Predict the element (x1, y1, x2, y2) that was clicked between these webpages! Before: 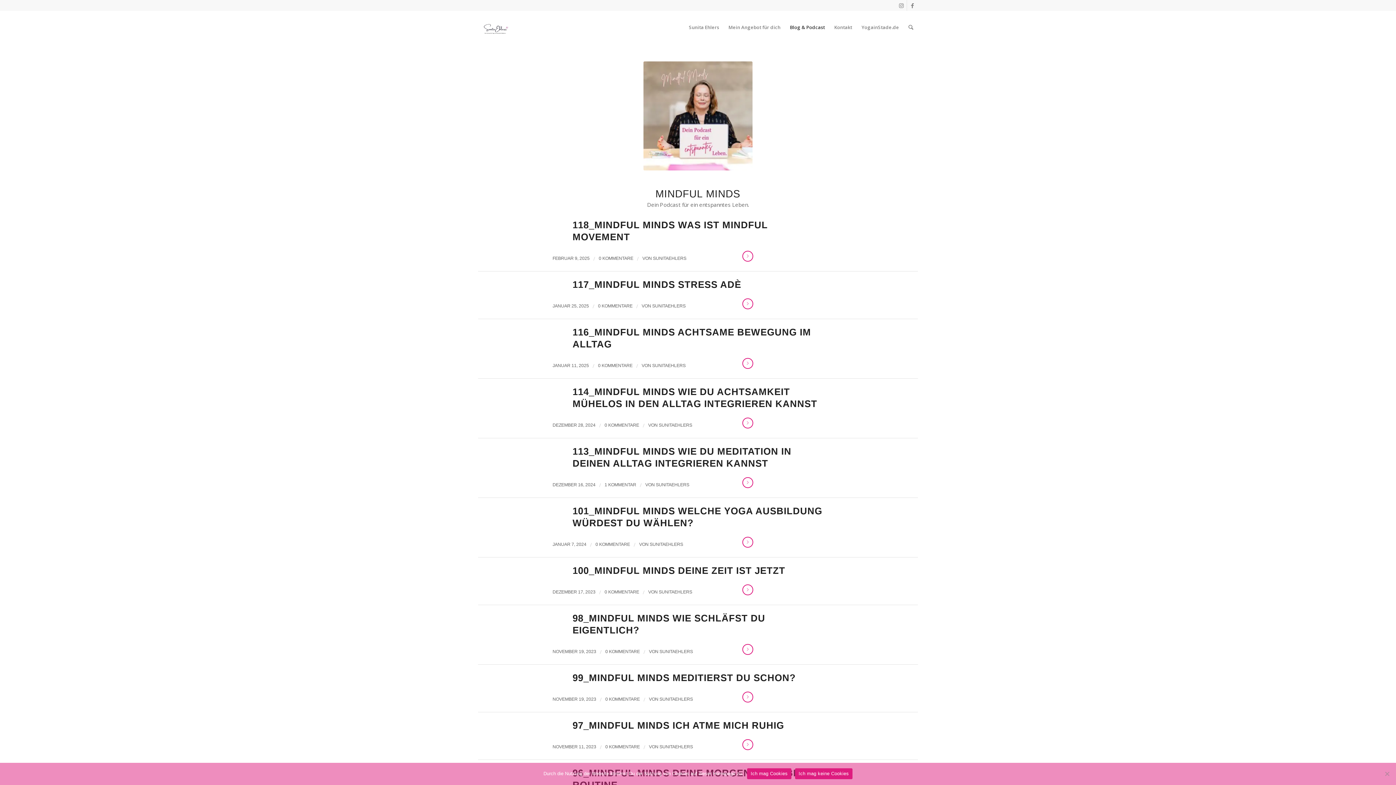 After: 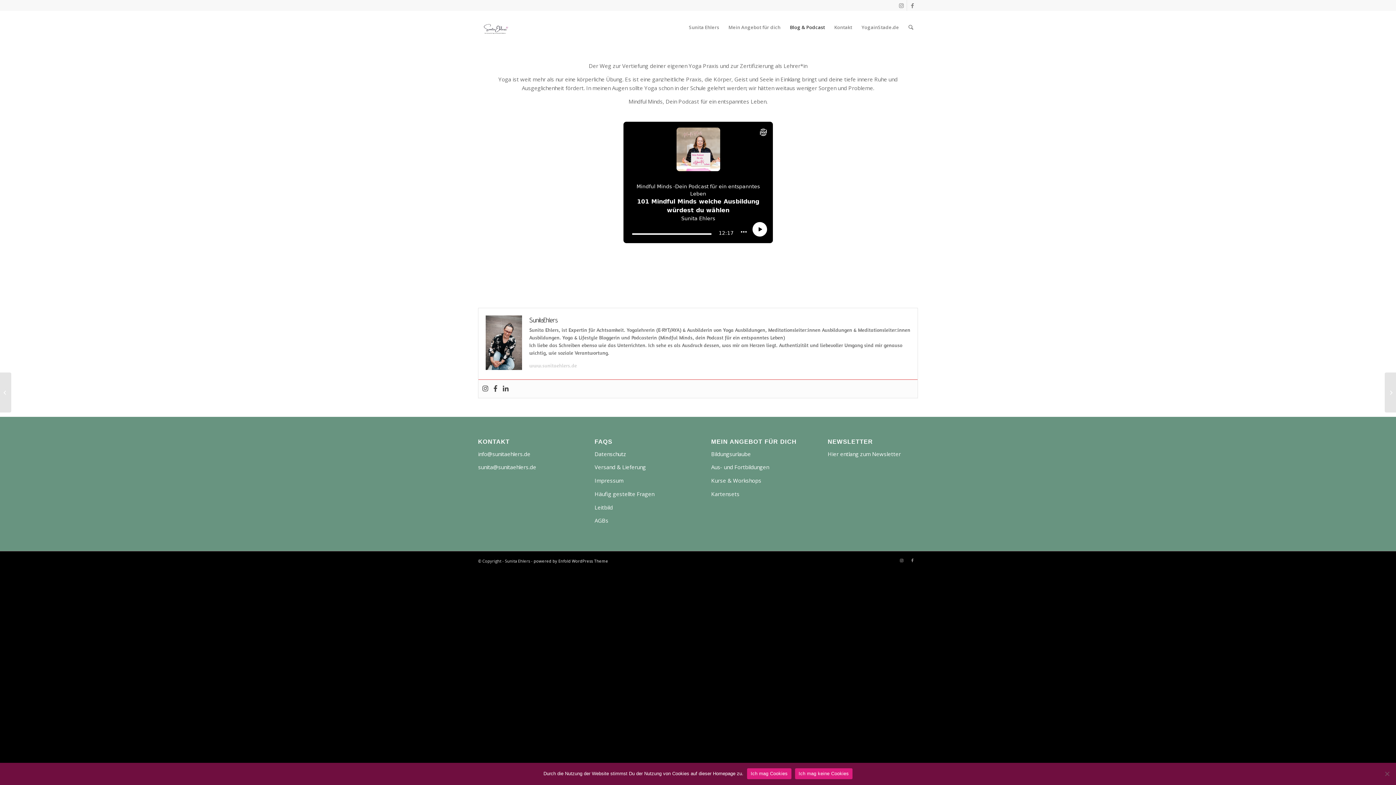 Action: label: Weiterlesen bbox: (742, 537, 753, 548)